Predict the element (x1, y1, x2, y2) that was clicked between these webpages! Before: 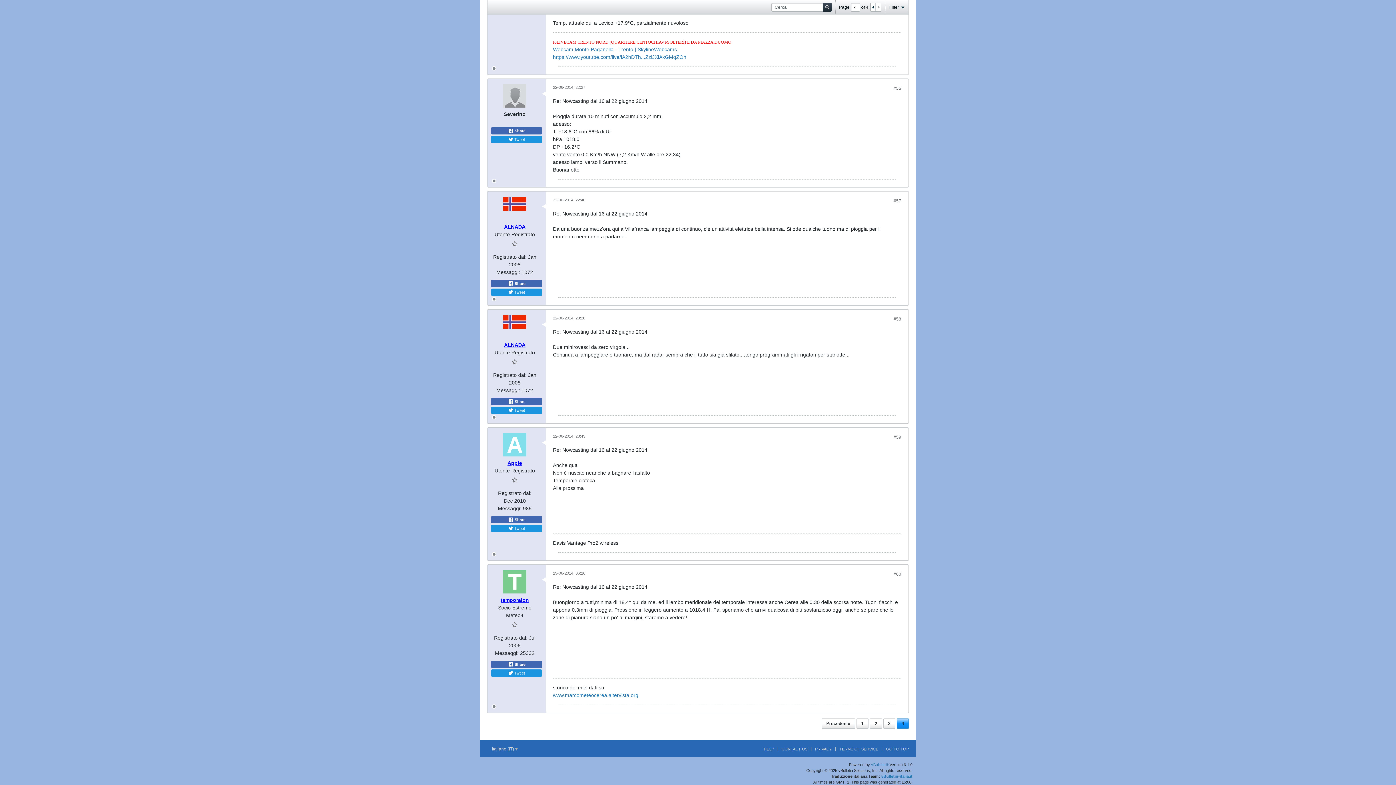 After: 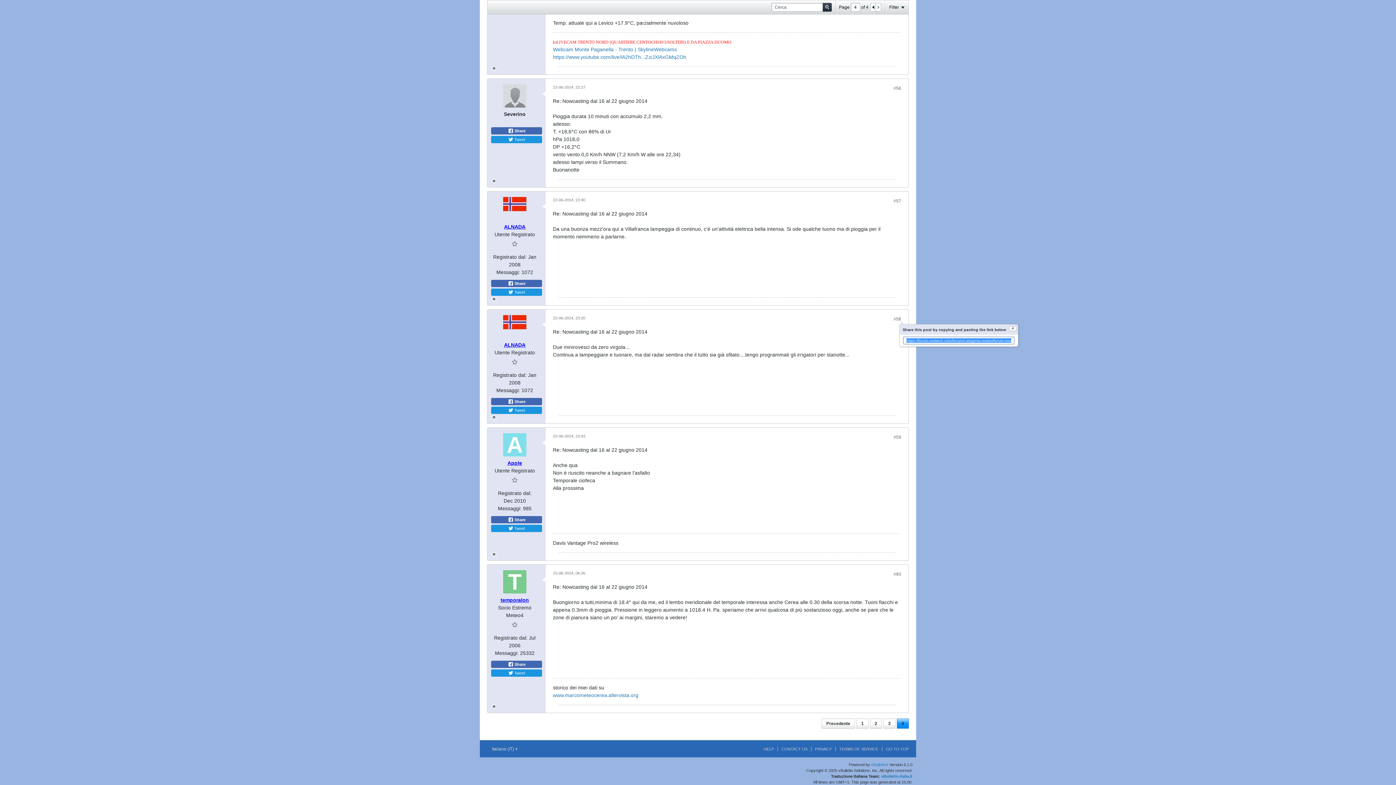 Action: label: #58 bbox: (893, 316, 901, 321)